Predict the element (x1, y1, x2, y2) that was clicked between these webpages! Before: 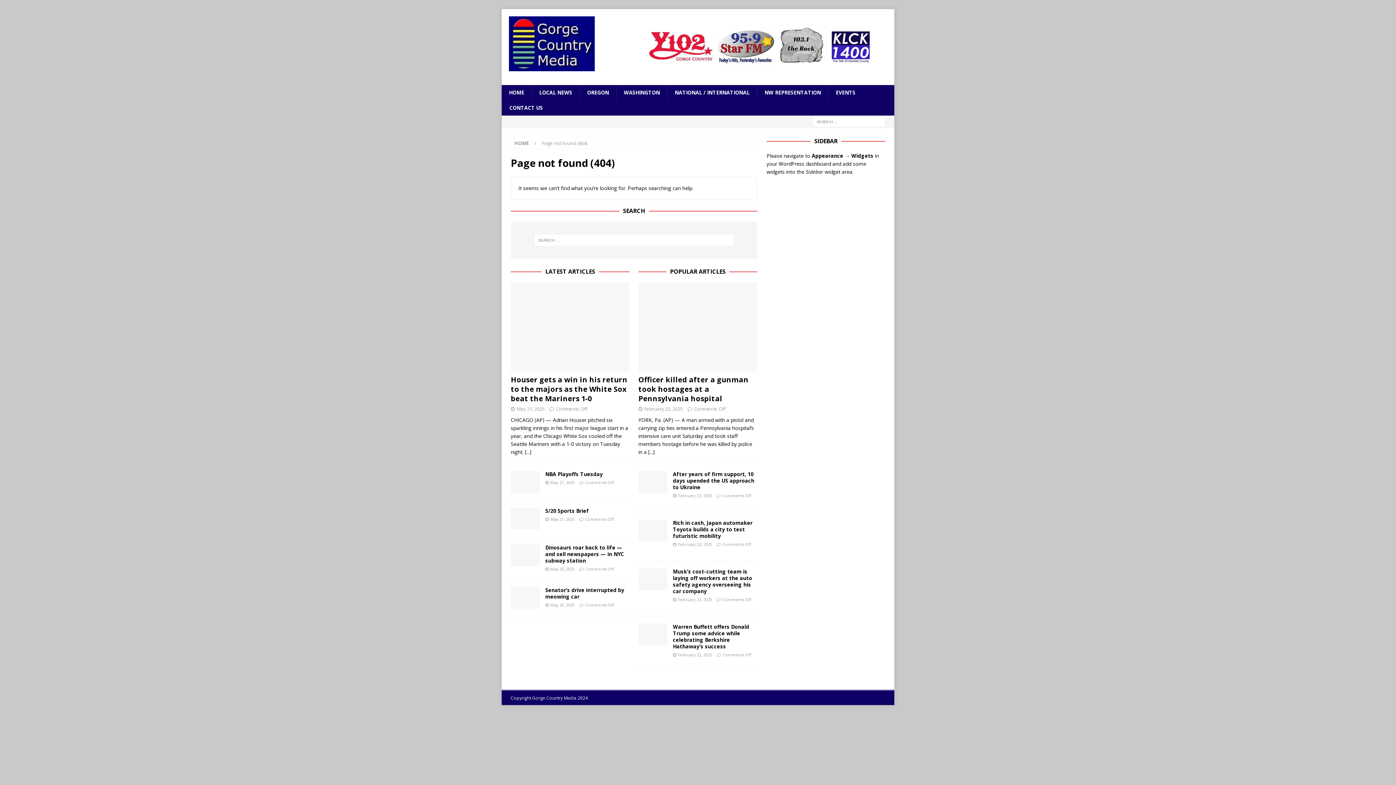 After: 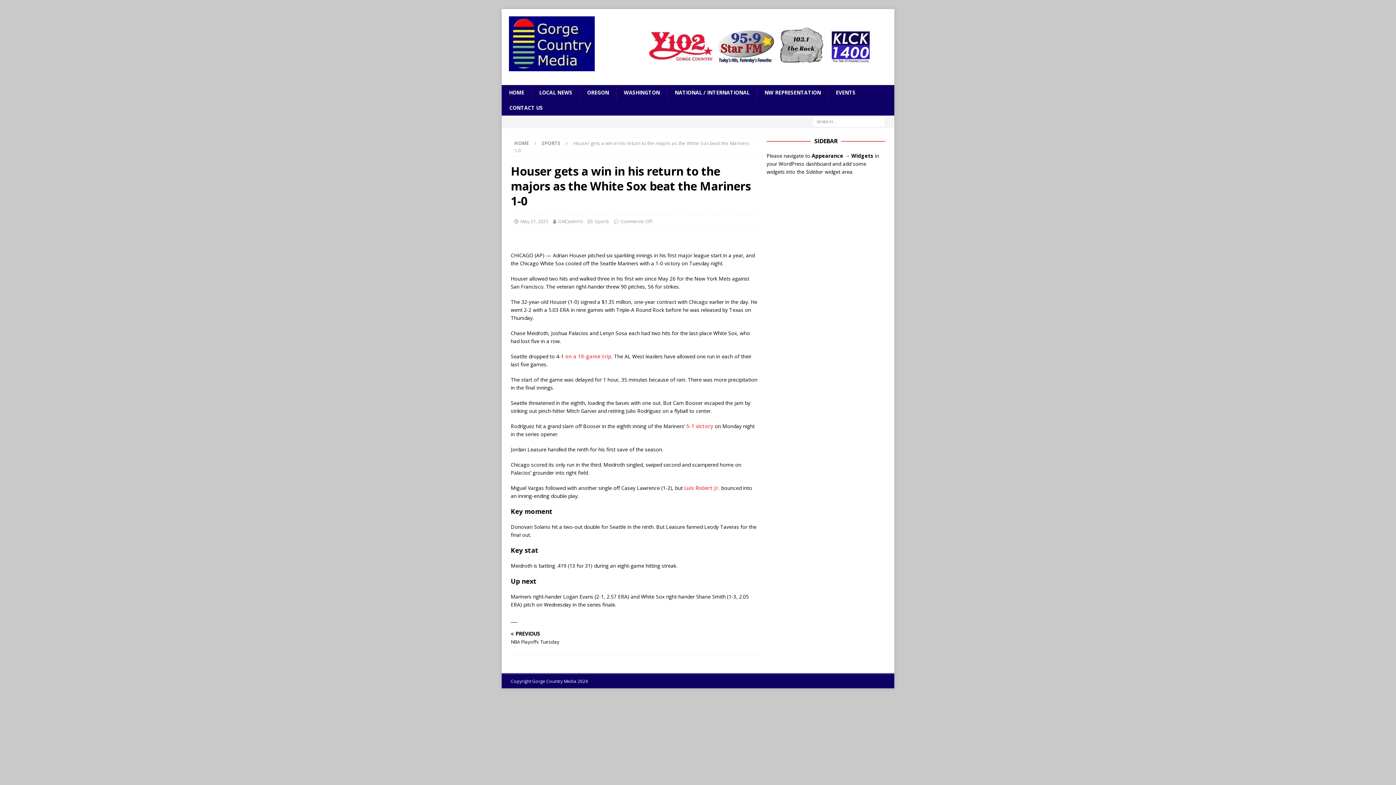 Action: bbox: (525, 448, 531, 455) label: [...]